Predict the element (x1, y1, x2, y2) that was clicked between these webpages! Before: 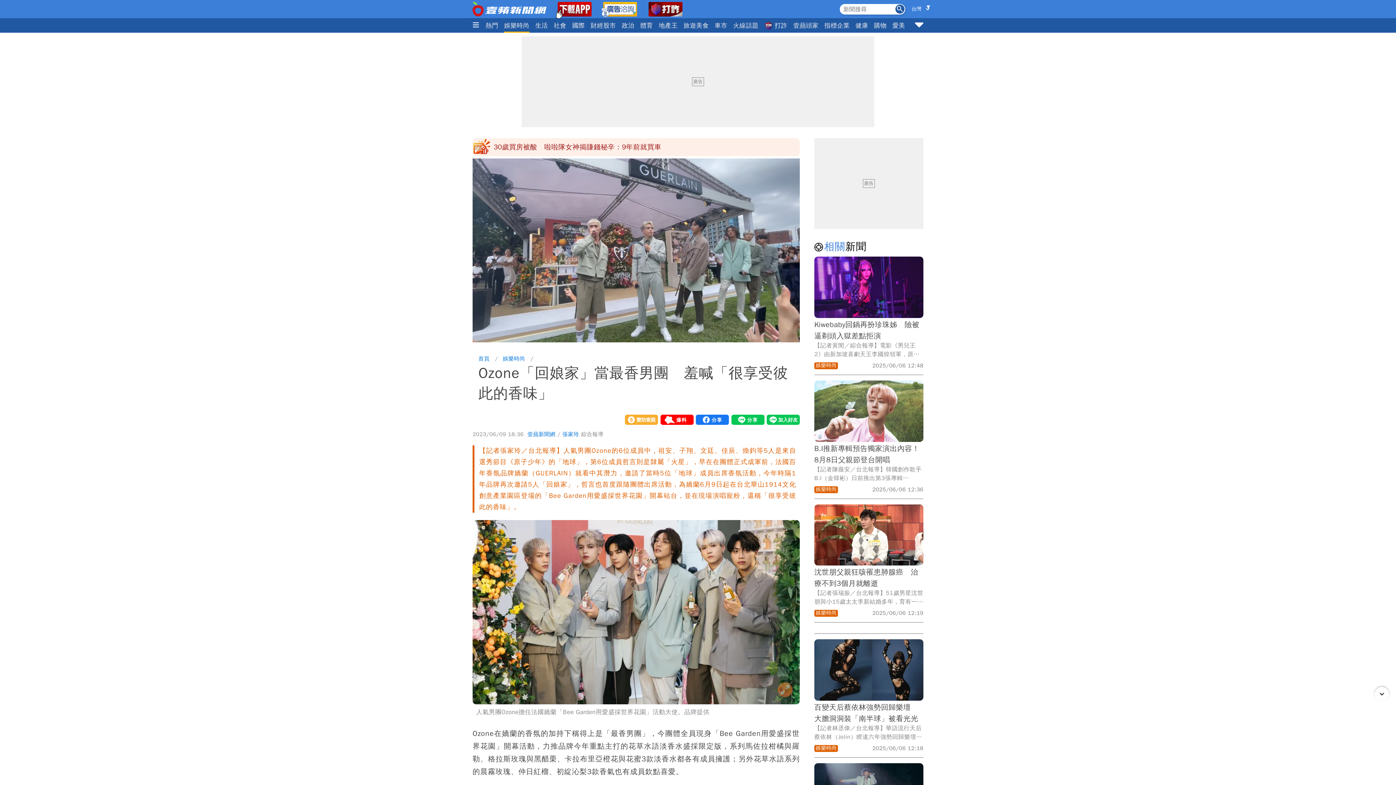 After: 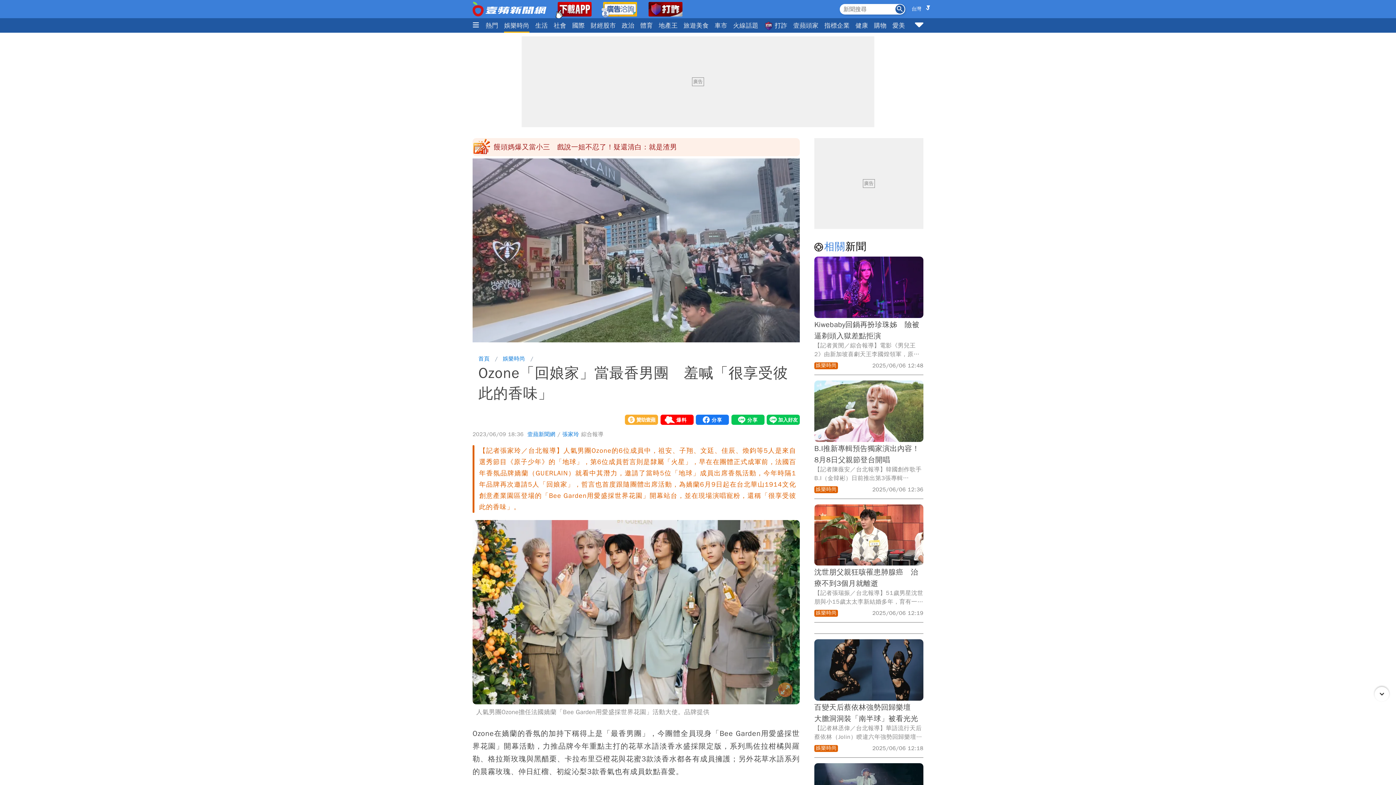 Action: label: 分享 bbox: (647, 374, 795, 465)